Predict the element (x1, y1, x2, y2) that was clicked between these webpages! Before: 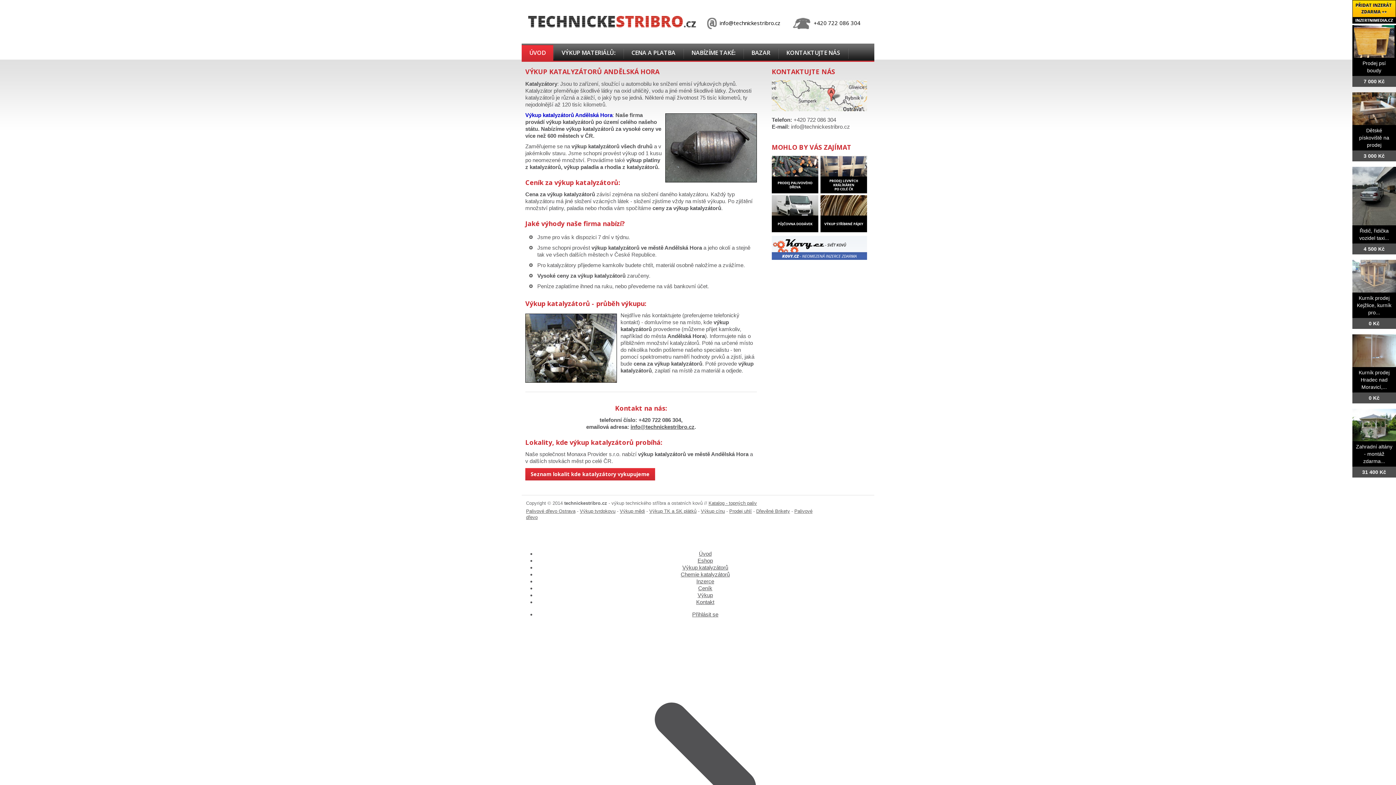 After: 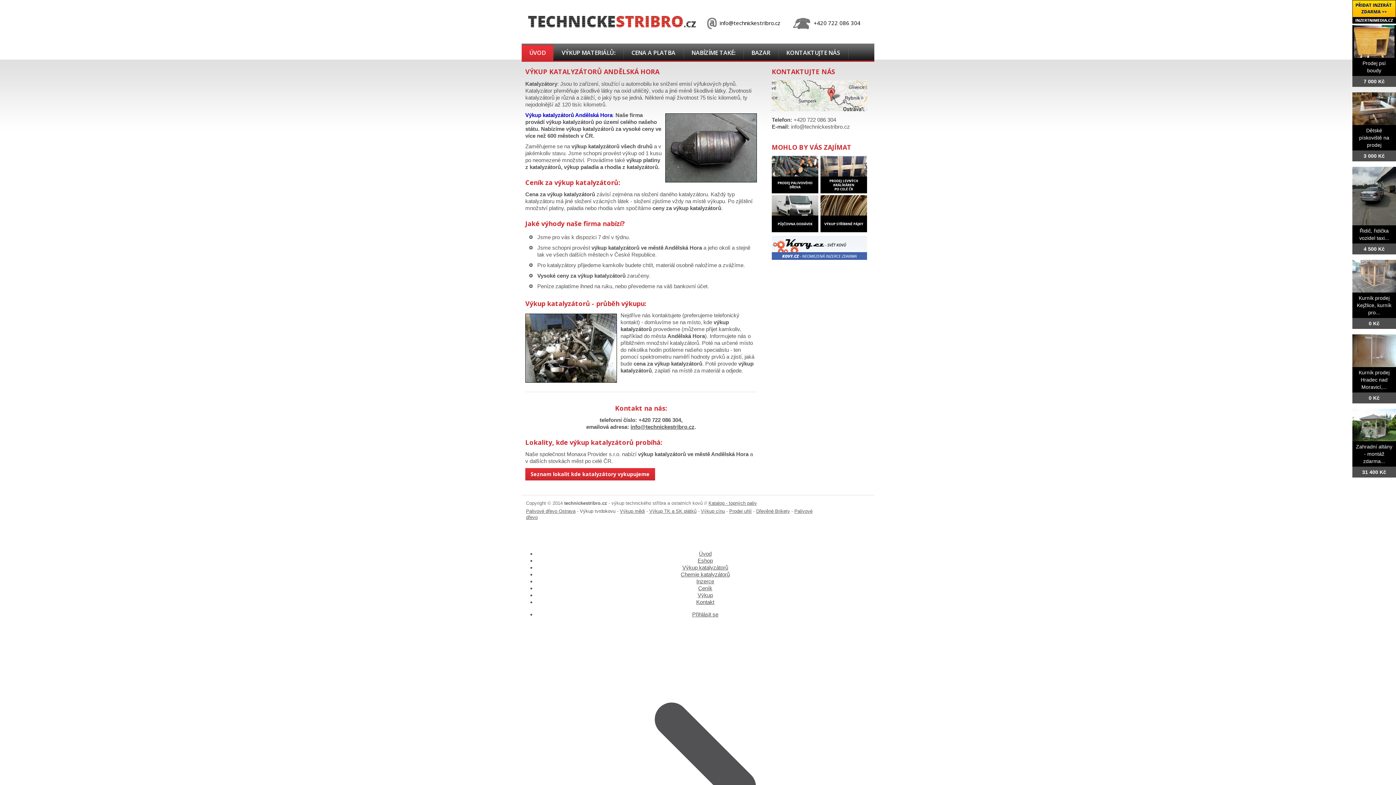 Action: bbox: (580, 508, 615, 514) label: Výkup tvrdokovu